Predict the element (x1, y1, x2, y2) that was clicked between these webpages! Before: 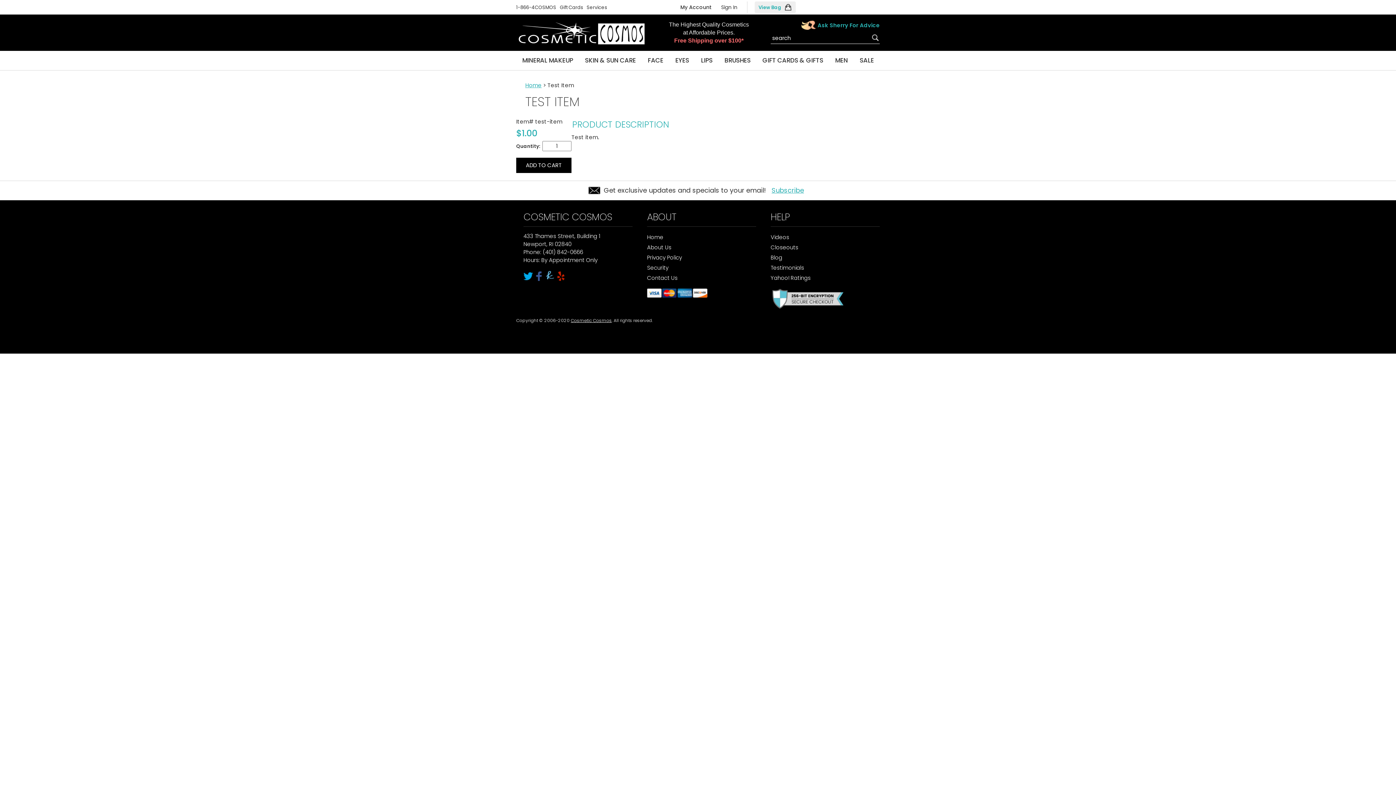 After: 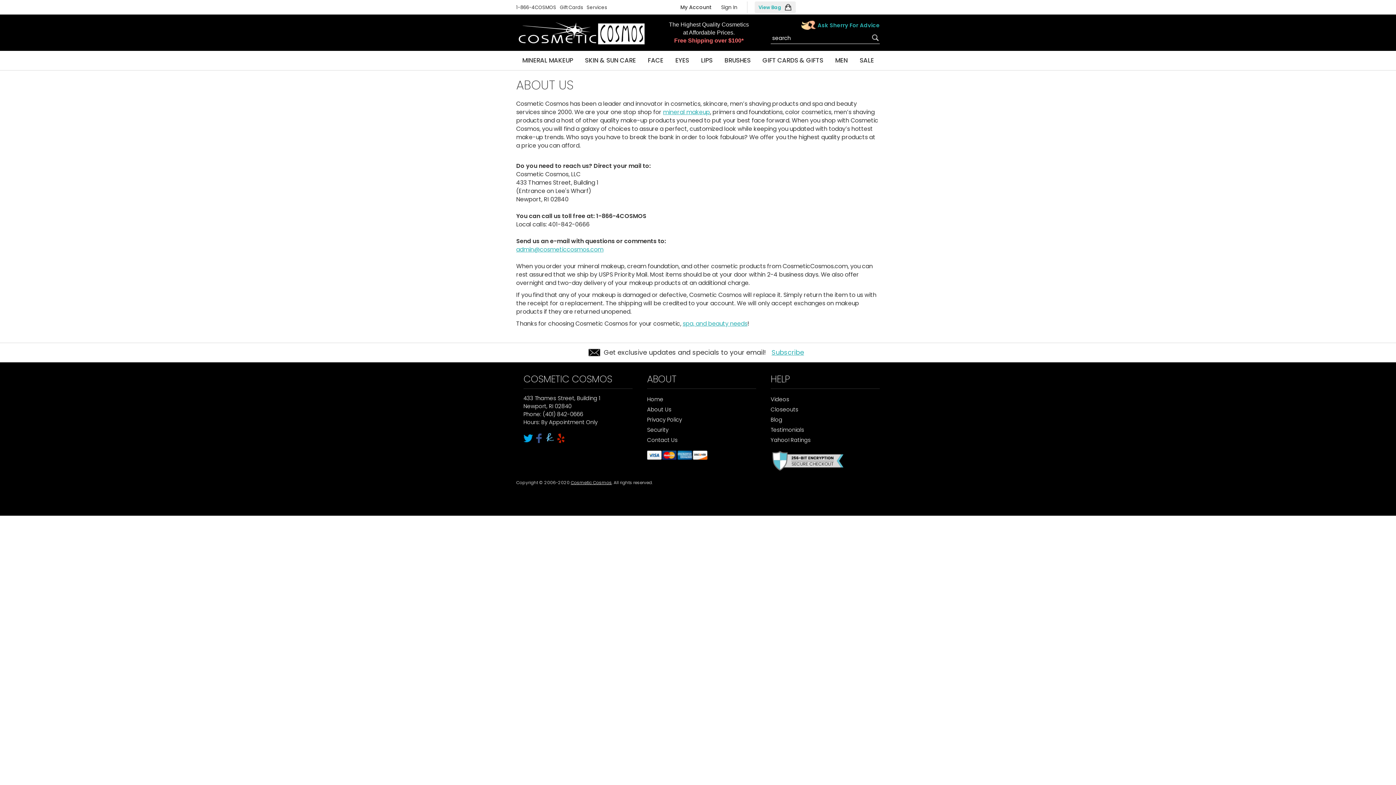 Action: label: About Us bbox: (647, 243, 671, 251)